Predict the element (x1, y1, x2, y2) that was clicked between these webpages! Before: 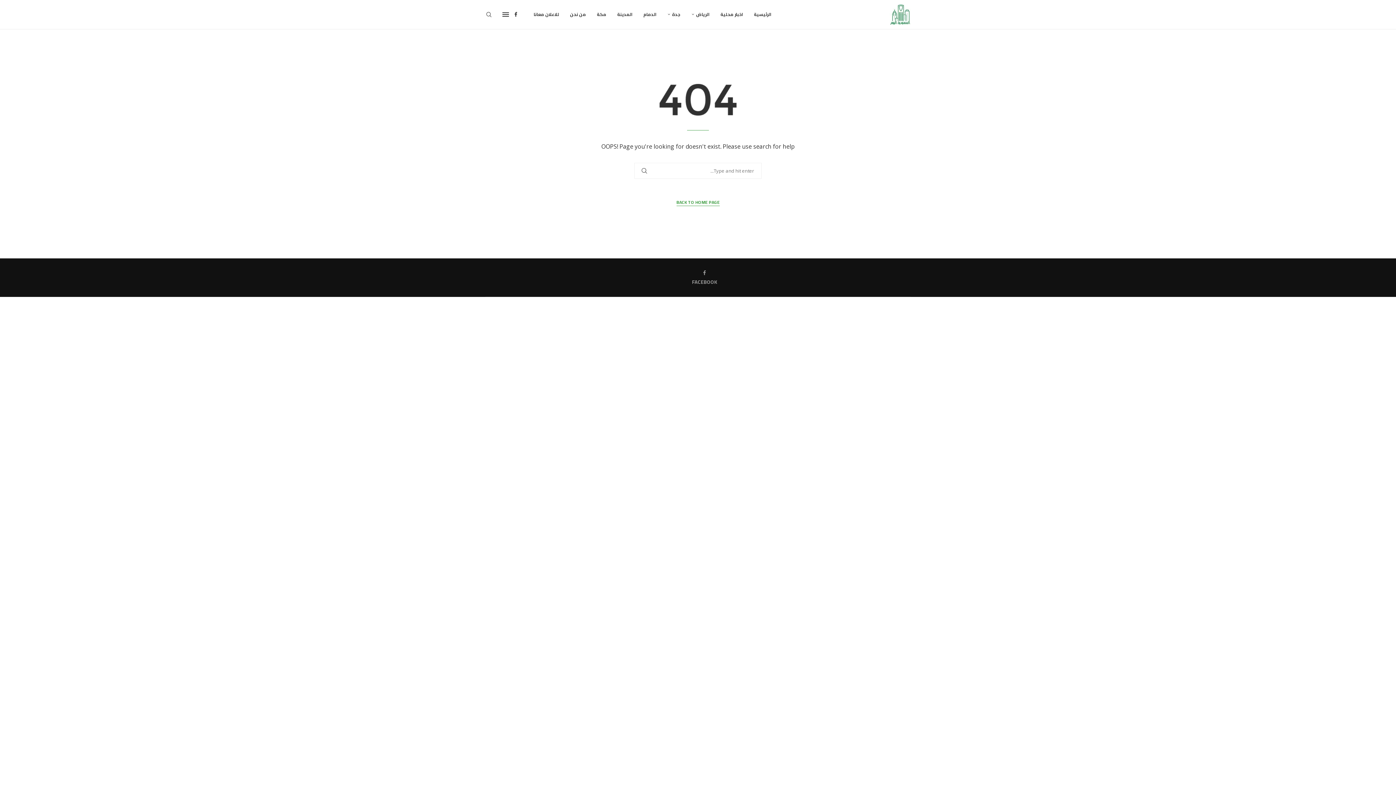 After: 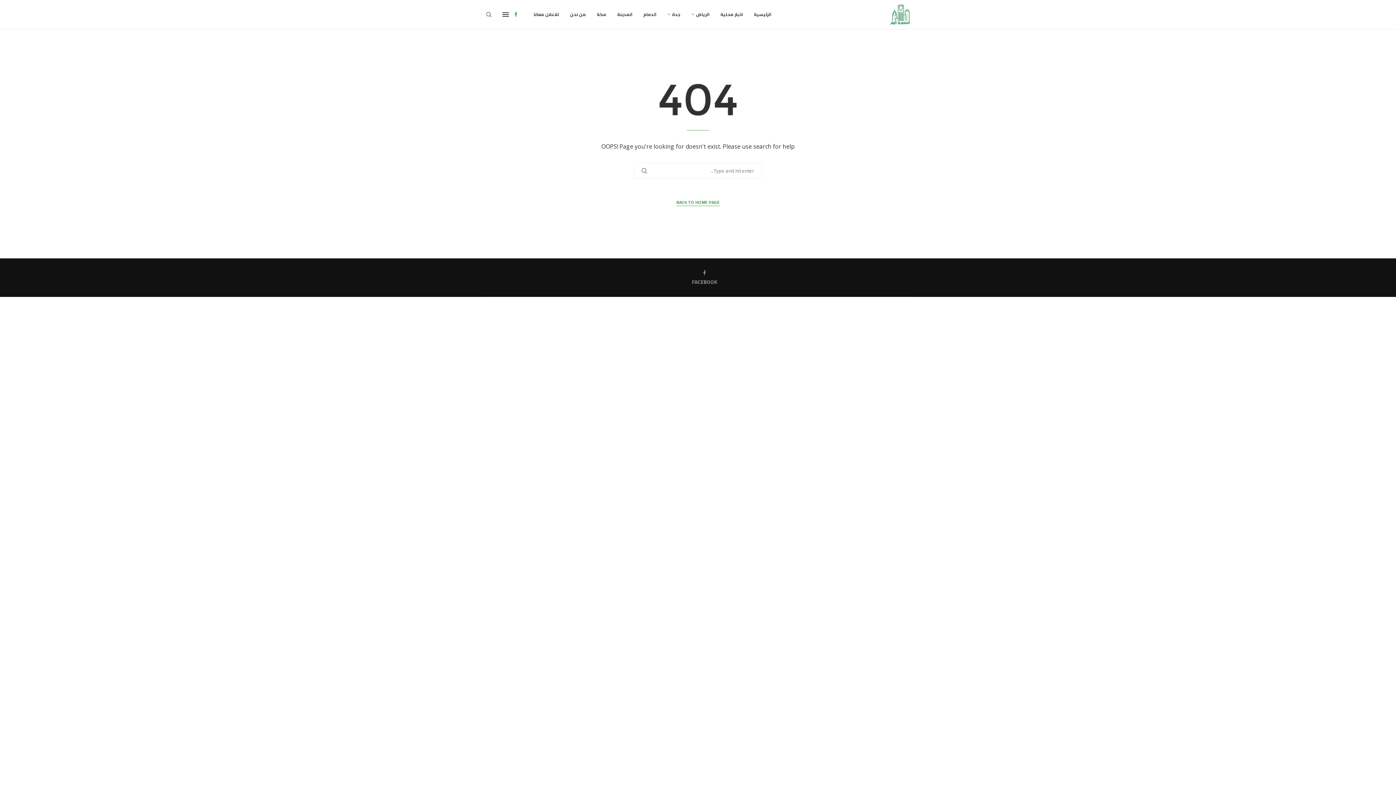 Action: bbox: (514, 0, 517, 29) label: Facebook